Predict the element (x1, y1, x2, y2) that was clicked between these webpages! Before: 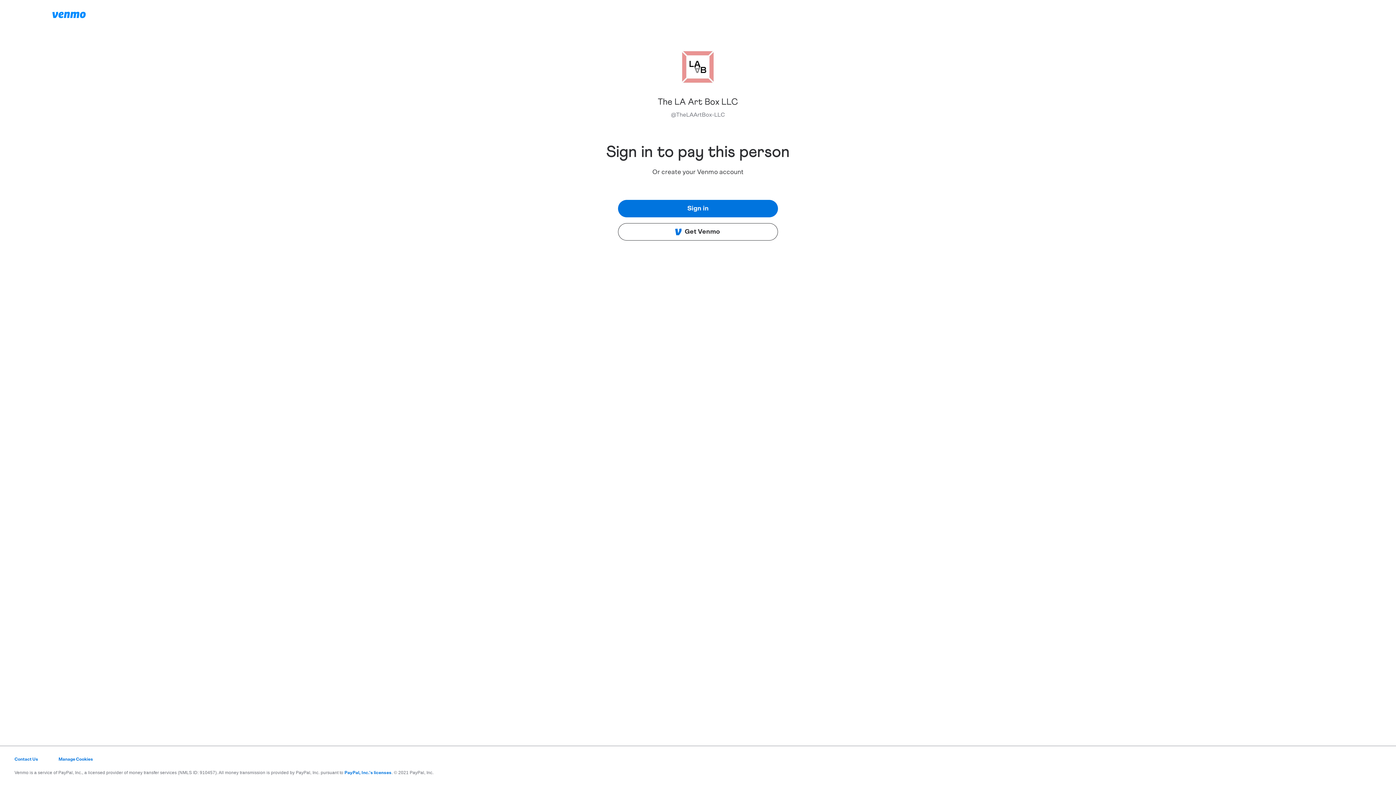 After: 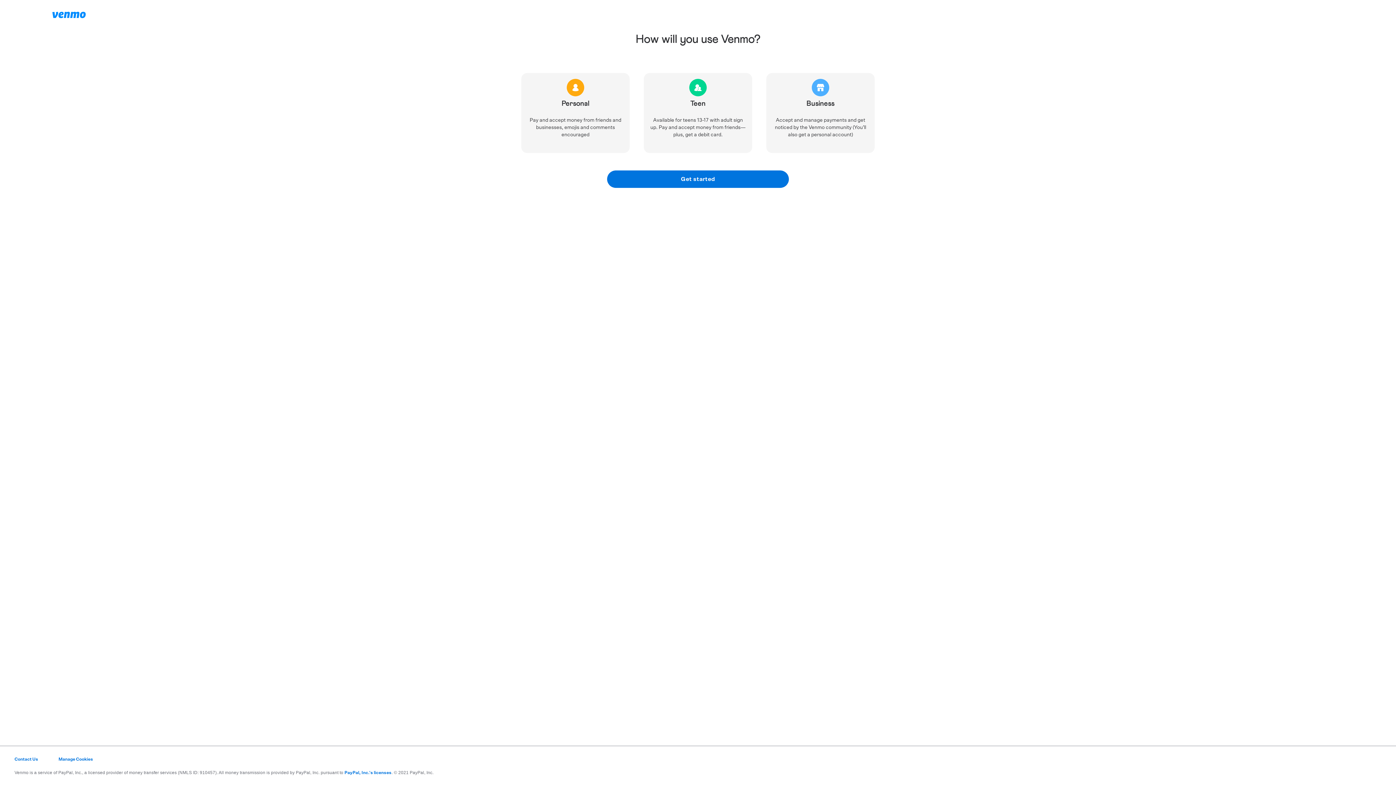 Action: bbox: (618, 223, 778, 240) label: Get Venmo